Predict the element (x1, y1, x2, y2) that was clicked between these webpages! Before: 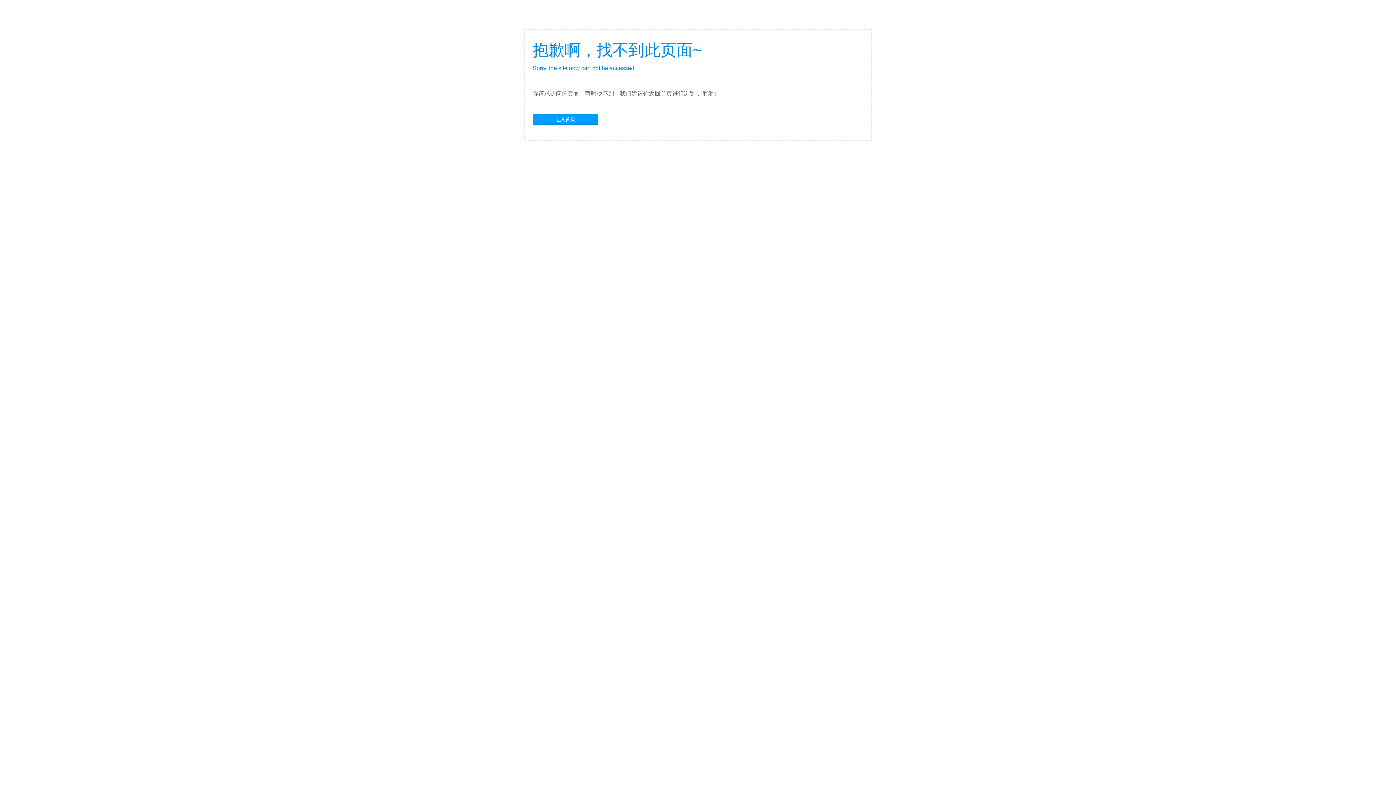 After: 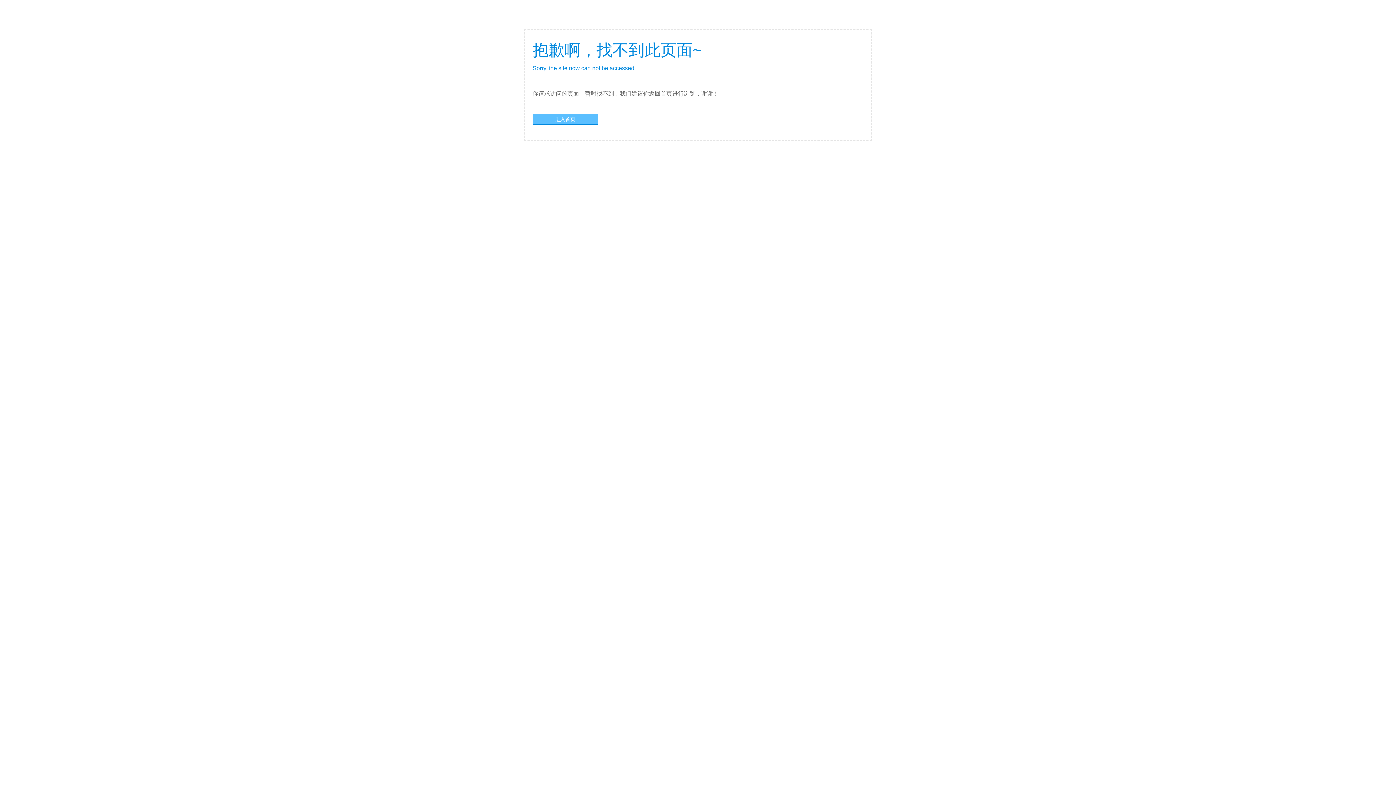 Action: label: 进入首页 bbox: (532, 113, 598, 124)